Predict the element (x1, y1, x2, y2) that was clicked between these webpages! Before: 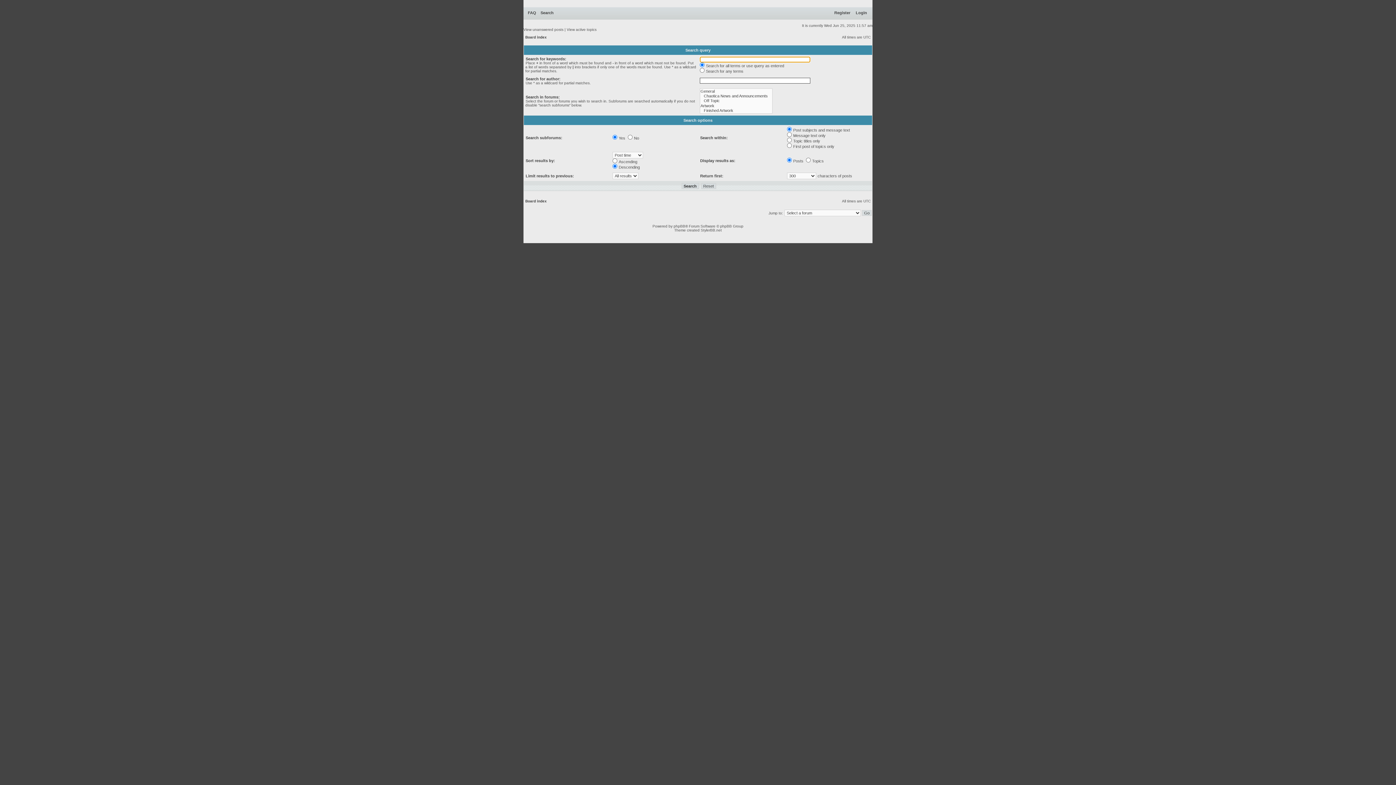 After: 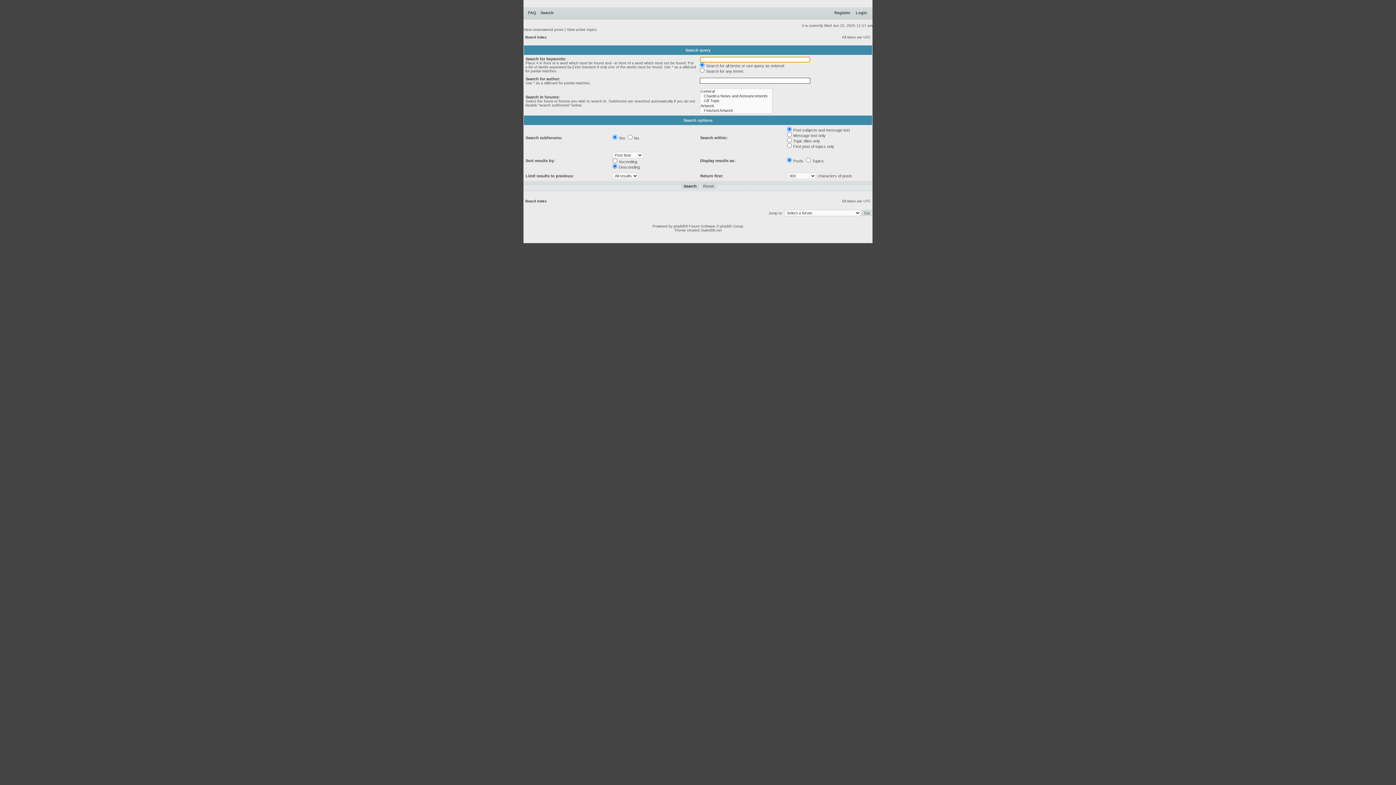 Action: bbox: (540, 10, 553, 14) label: Search